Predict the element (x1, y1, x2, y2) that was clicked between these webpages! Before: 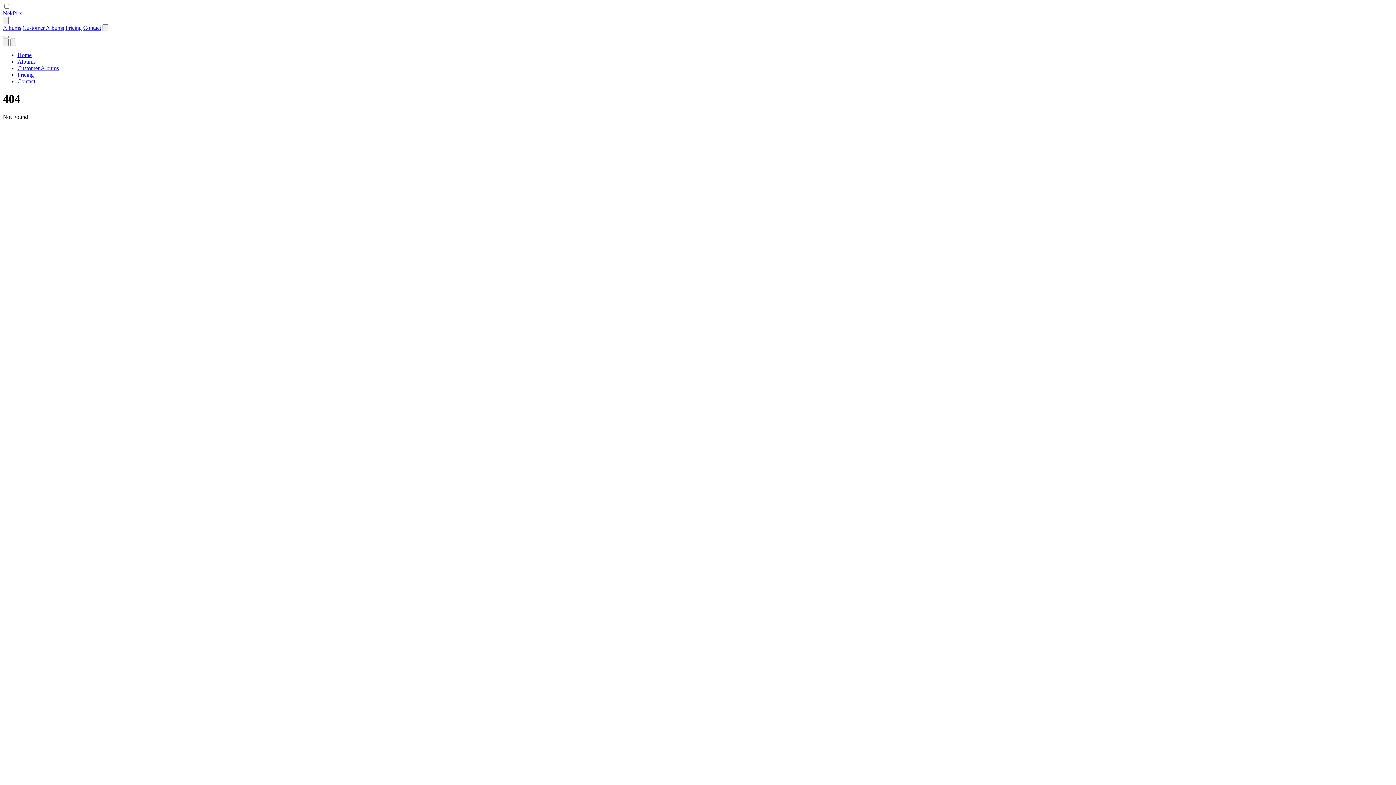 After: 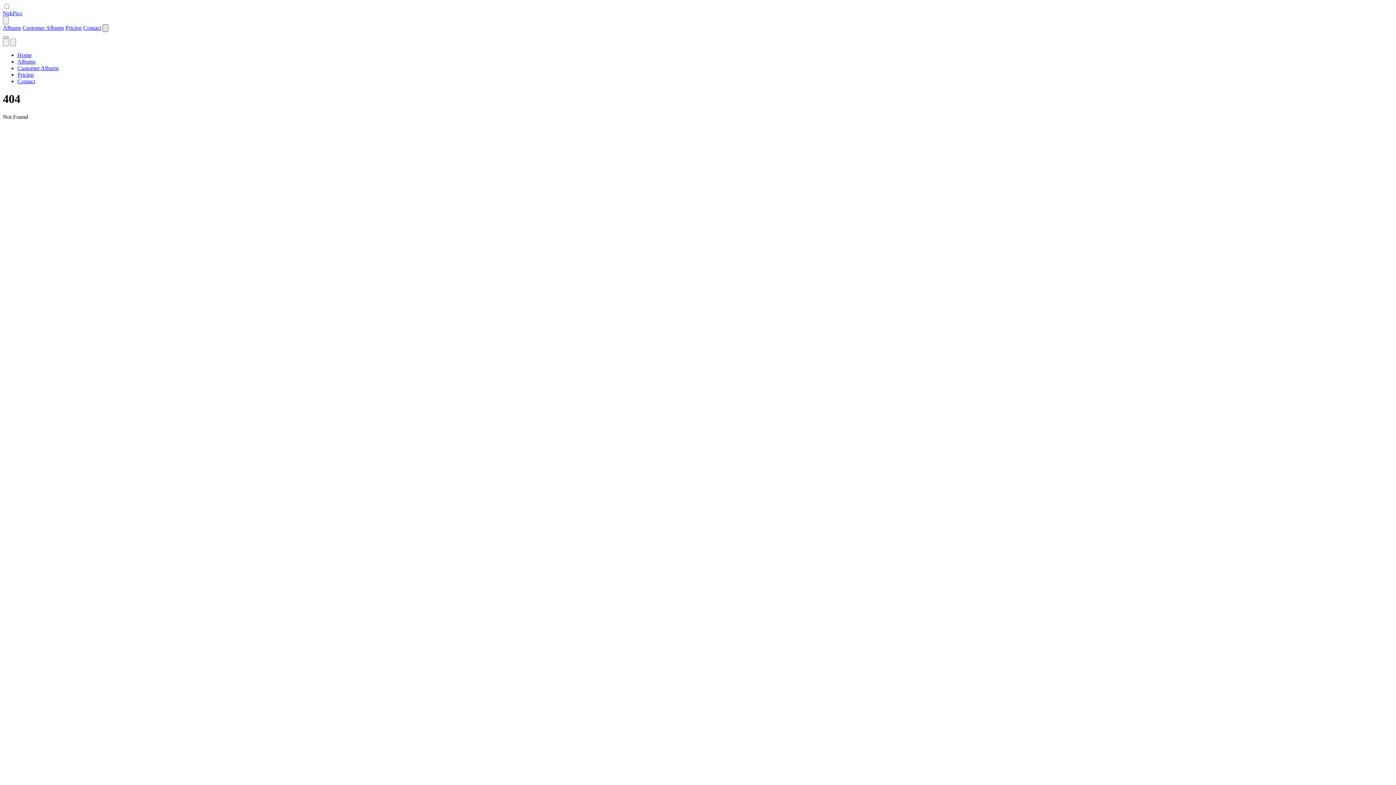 Action: bbox: (102, 24, 108, 32)